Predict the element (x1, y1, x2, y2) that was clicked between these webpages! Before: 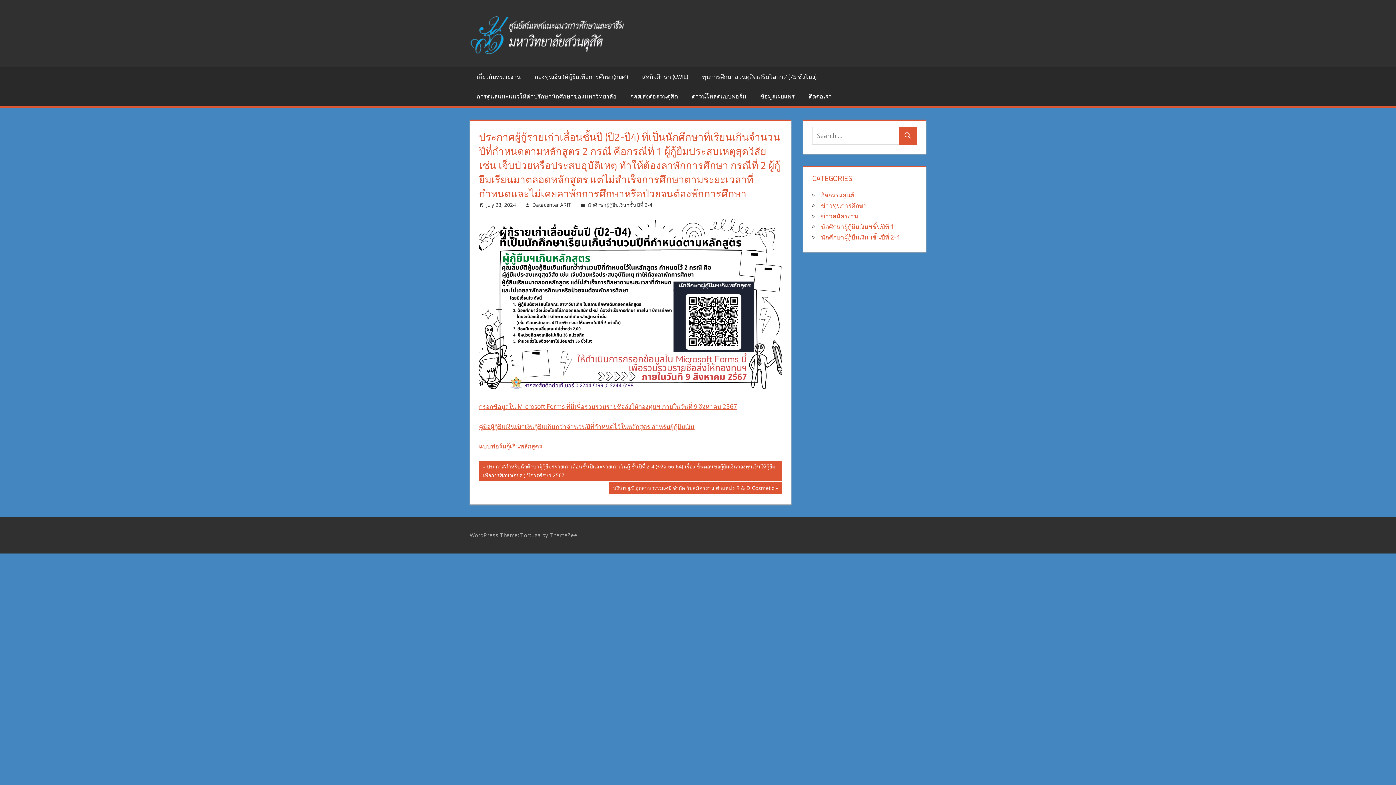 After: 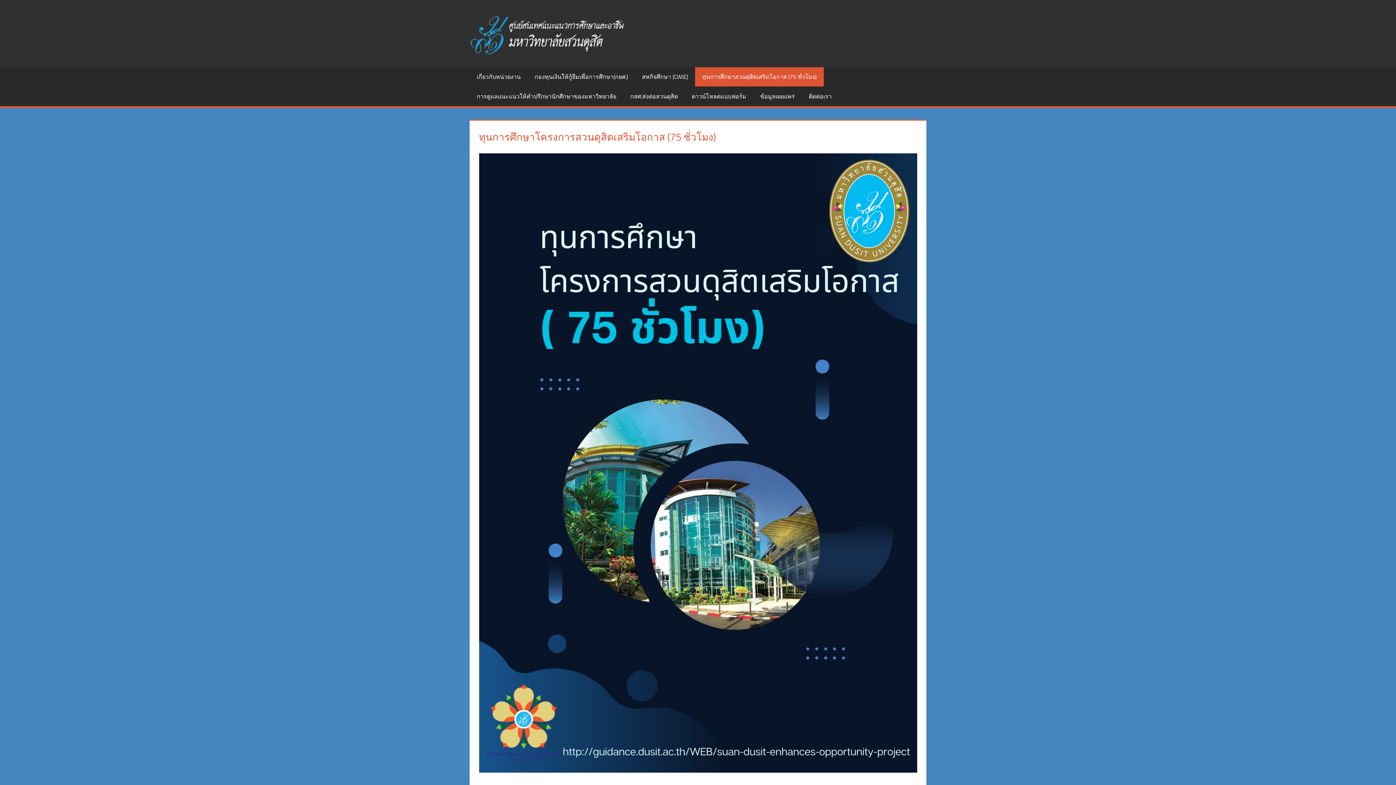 Action: label: ทุนการศึกษาสวนดุสิตเสริมโอกาส (75 ชั่วโมง) bbox: (695, 67, 823, 86)